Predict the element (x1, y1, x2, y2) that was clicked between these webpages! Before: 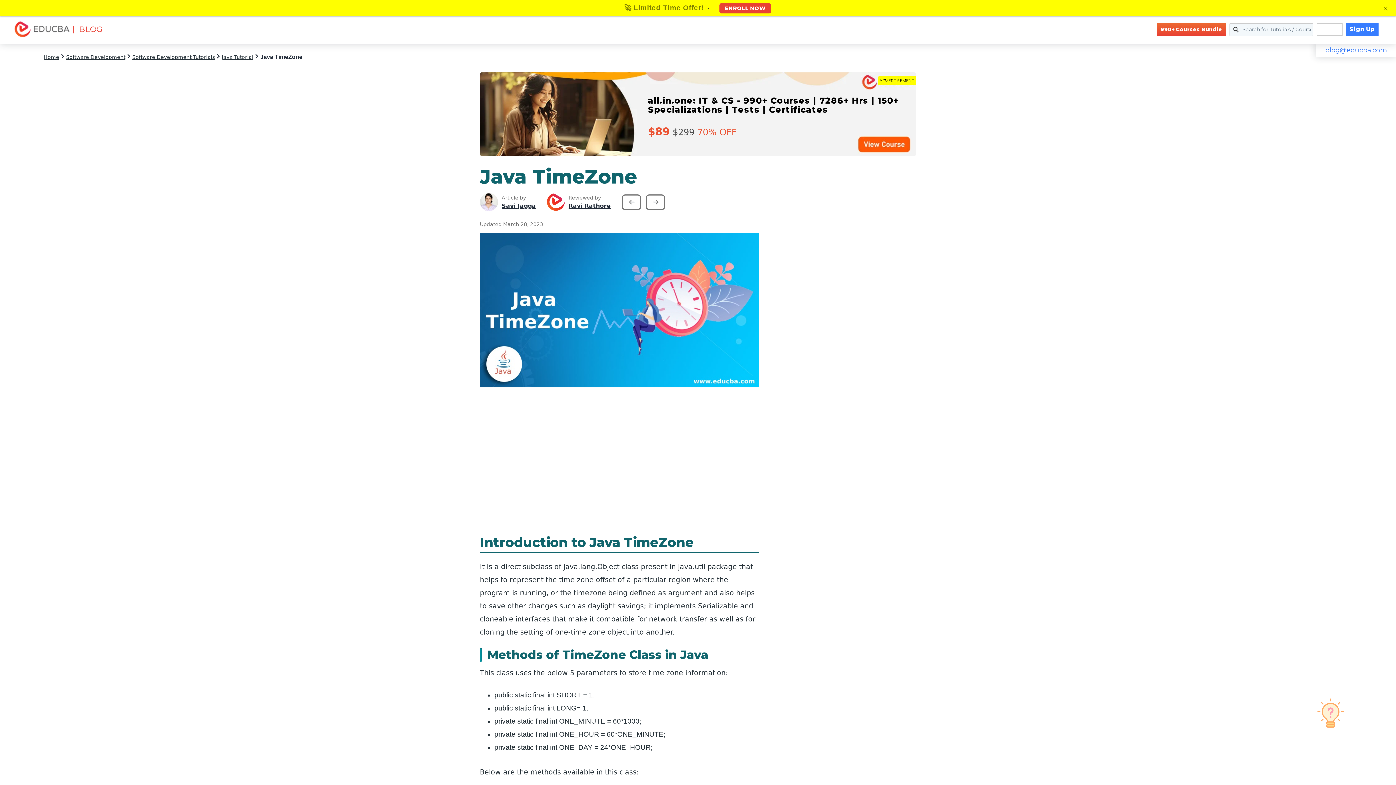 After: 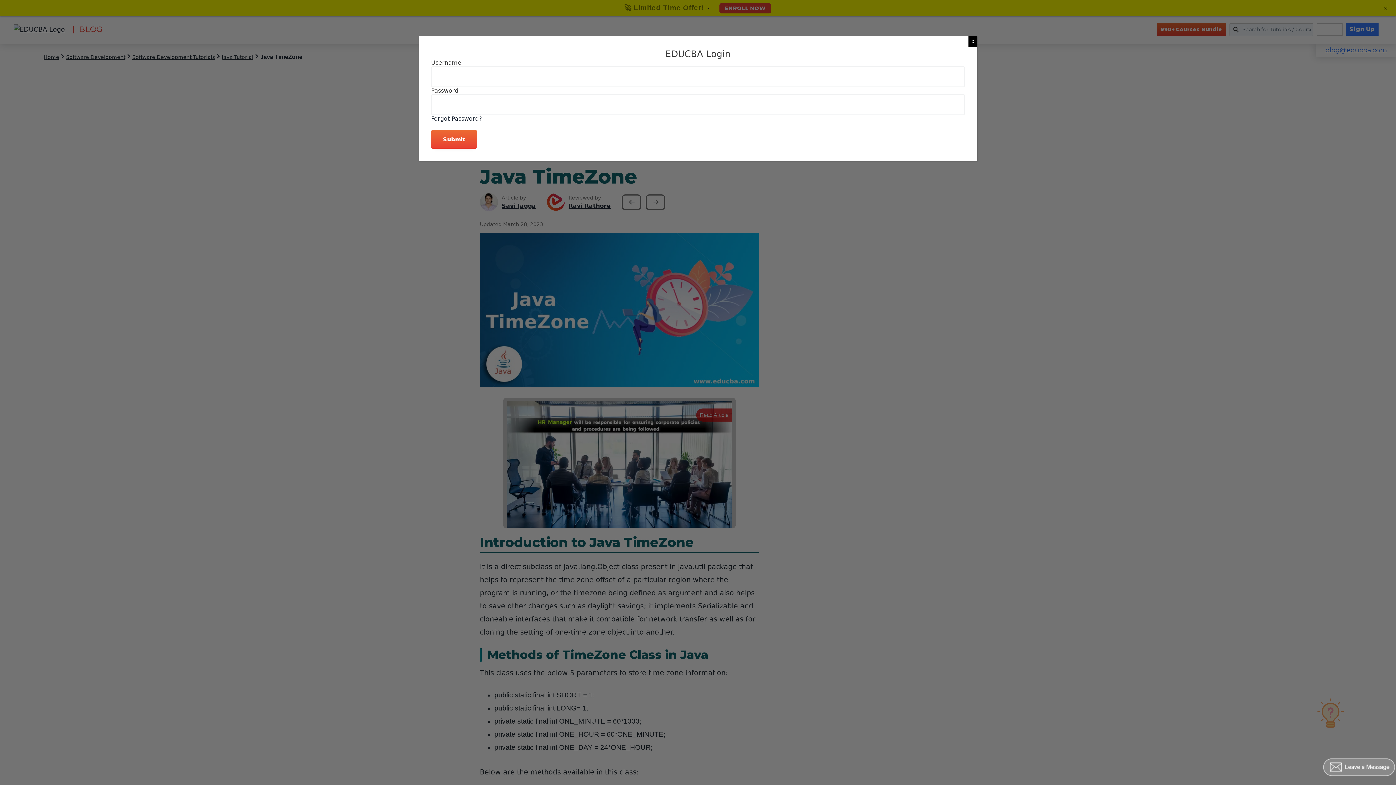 Action: label: Log in bbox: (1316, 23, 1342, 35)